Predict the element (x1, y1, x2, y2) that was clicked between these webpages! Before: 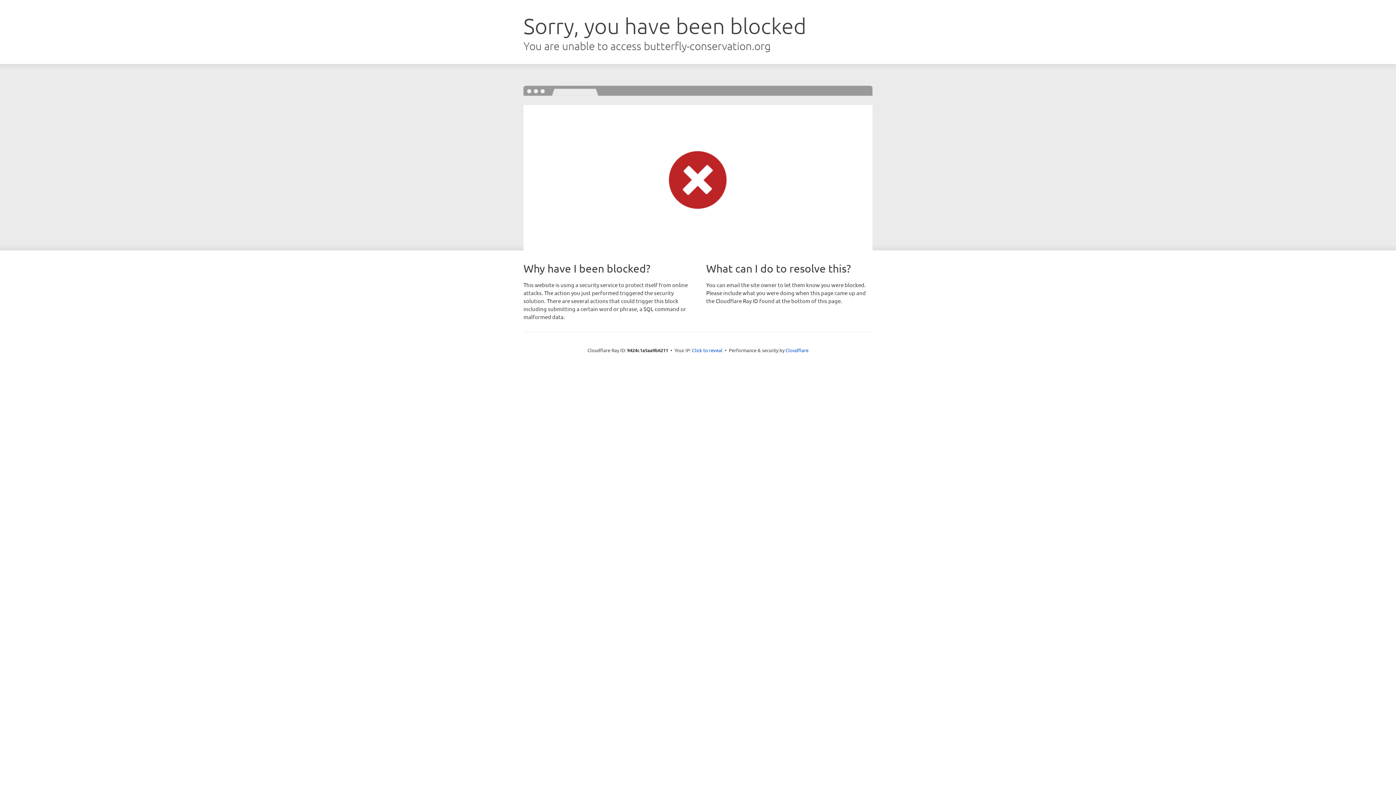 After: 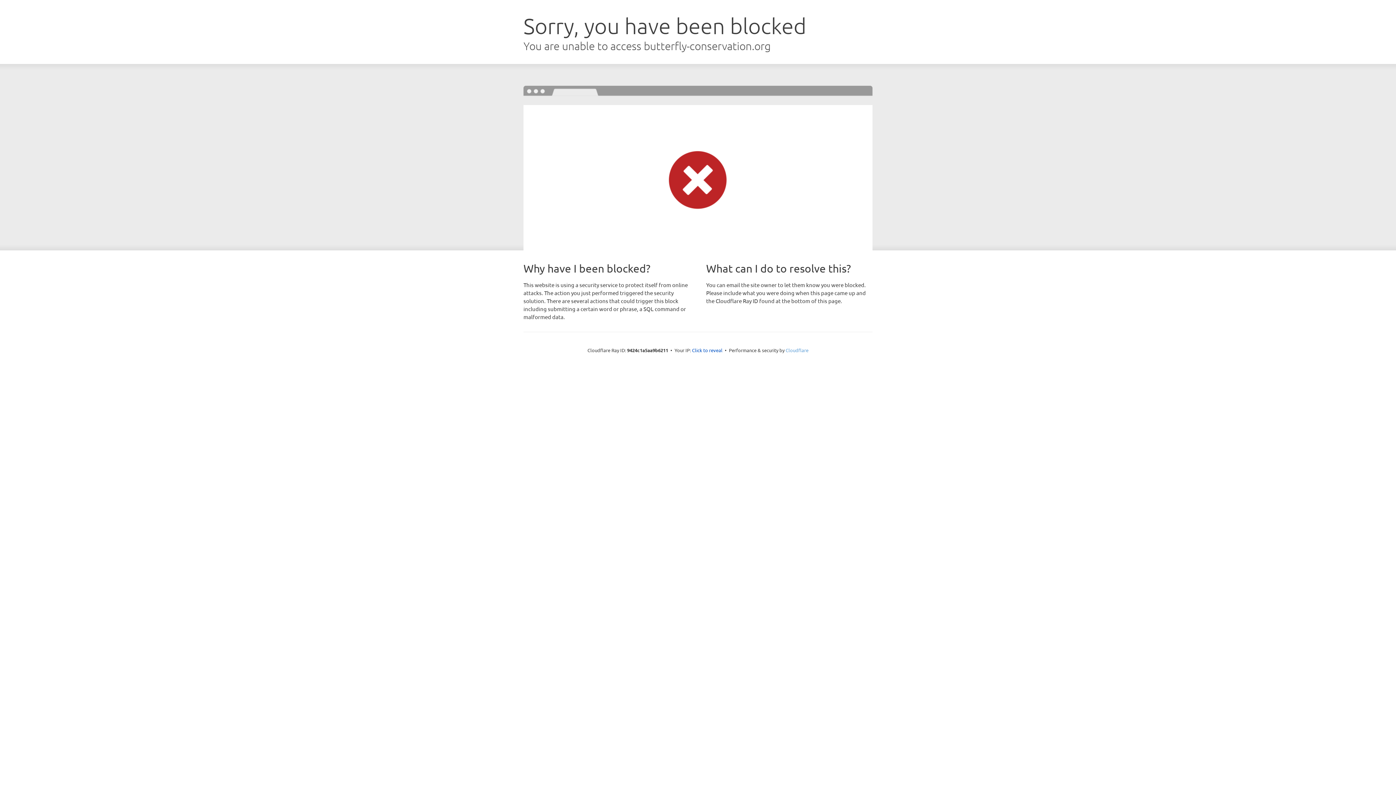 Action: bbox: (785, 347, 808, 353) label: Cloudflare